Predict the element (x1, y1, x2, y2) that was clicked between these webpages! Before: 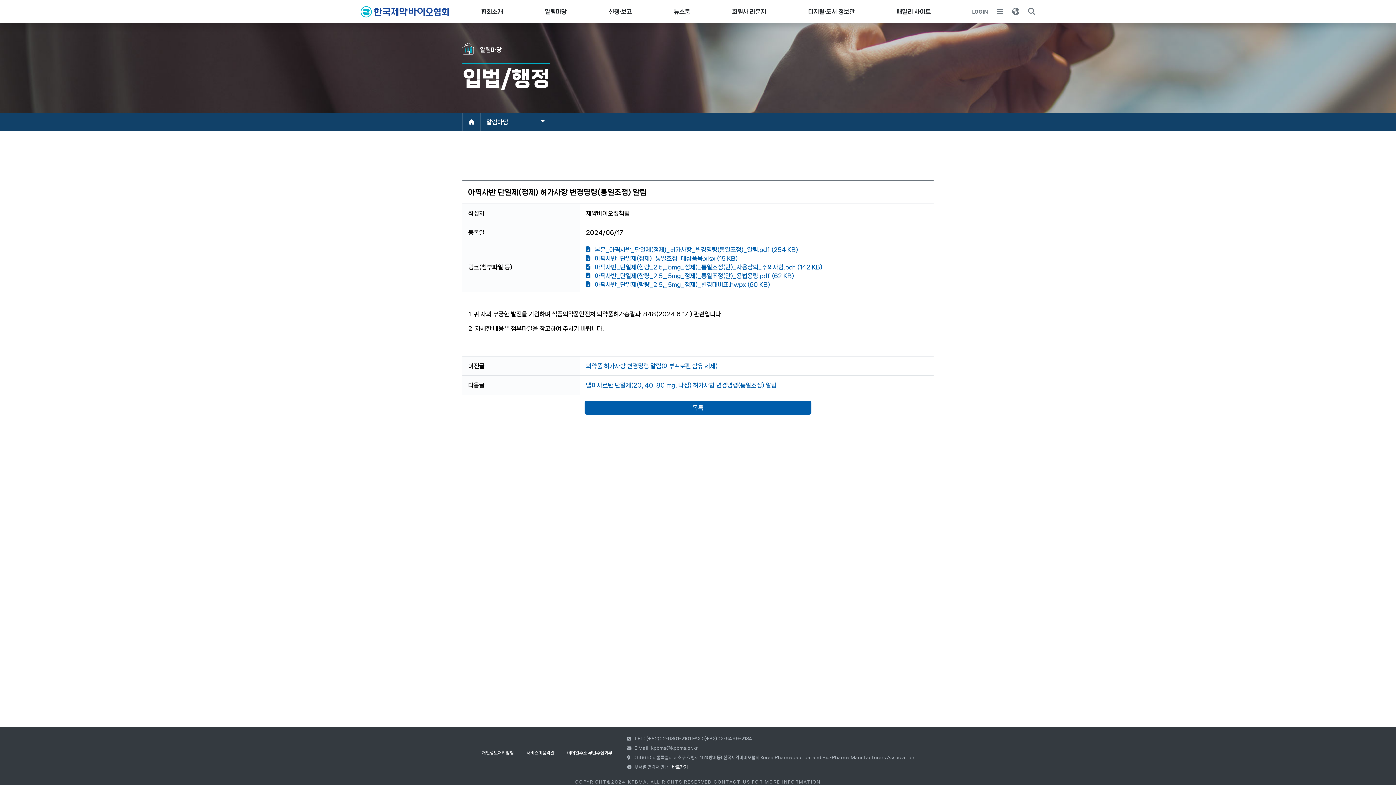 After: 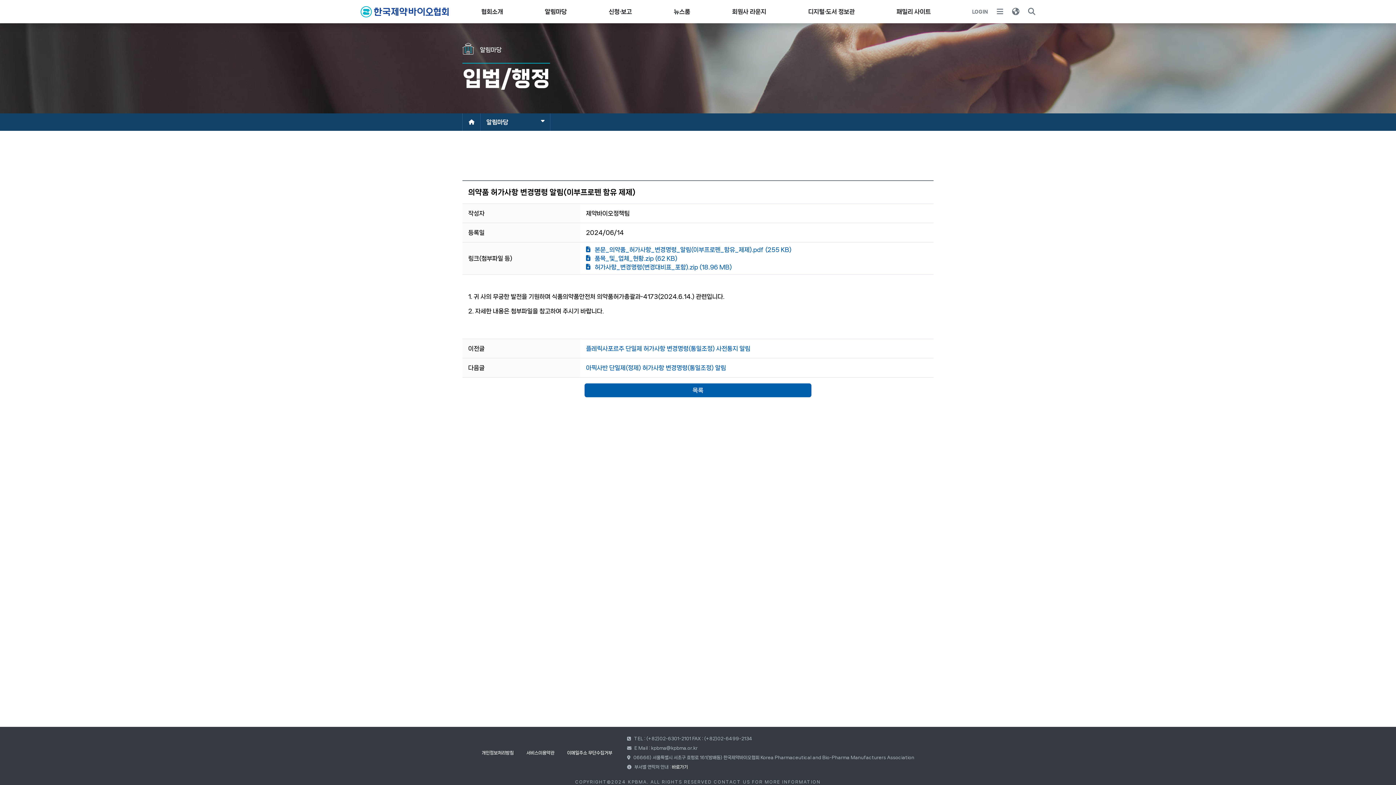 Action: label: 의약품 허가사항 변경명령 알림(이부프로펜 함유 제제) bbox: (586, 362, 717, 369)